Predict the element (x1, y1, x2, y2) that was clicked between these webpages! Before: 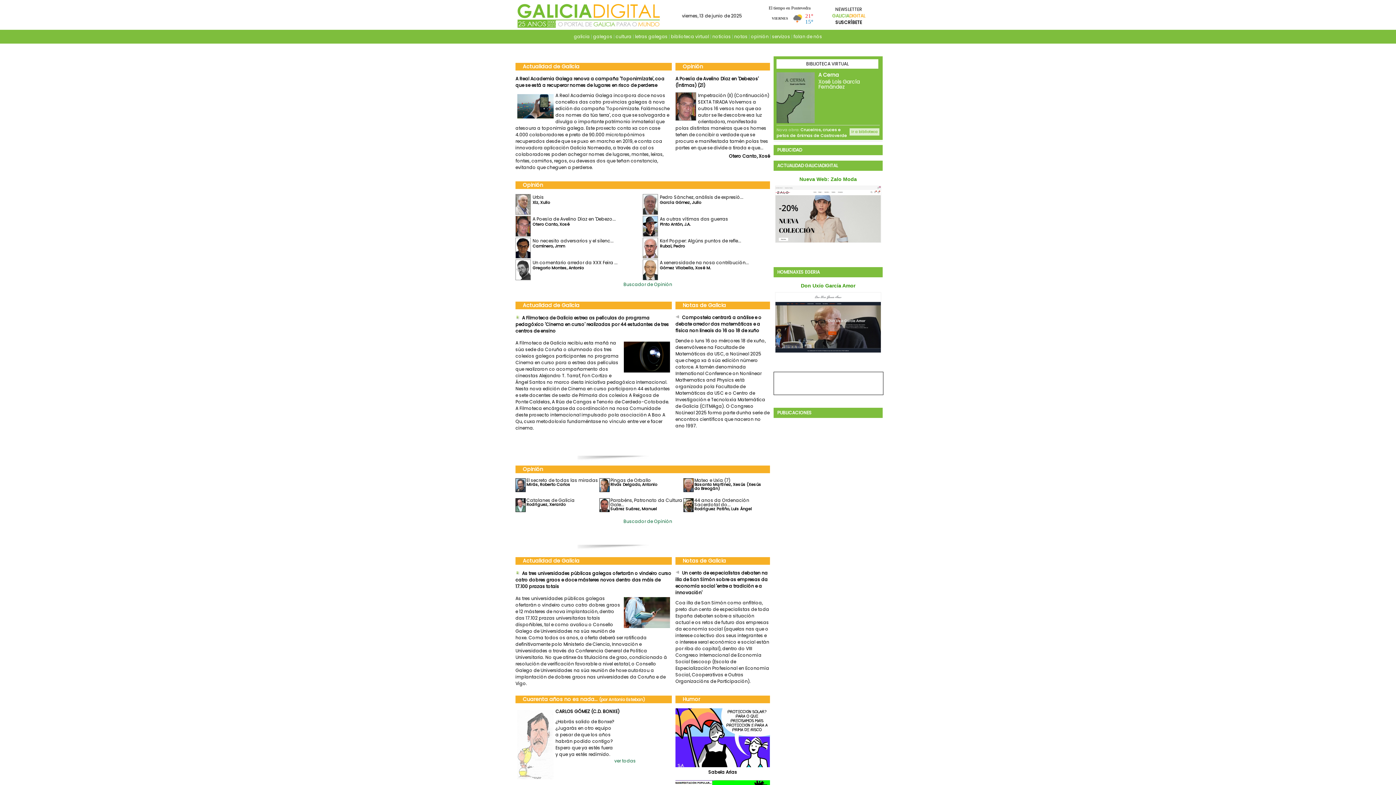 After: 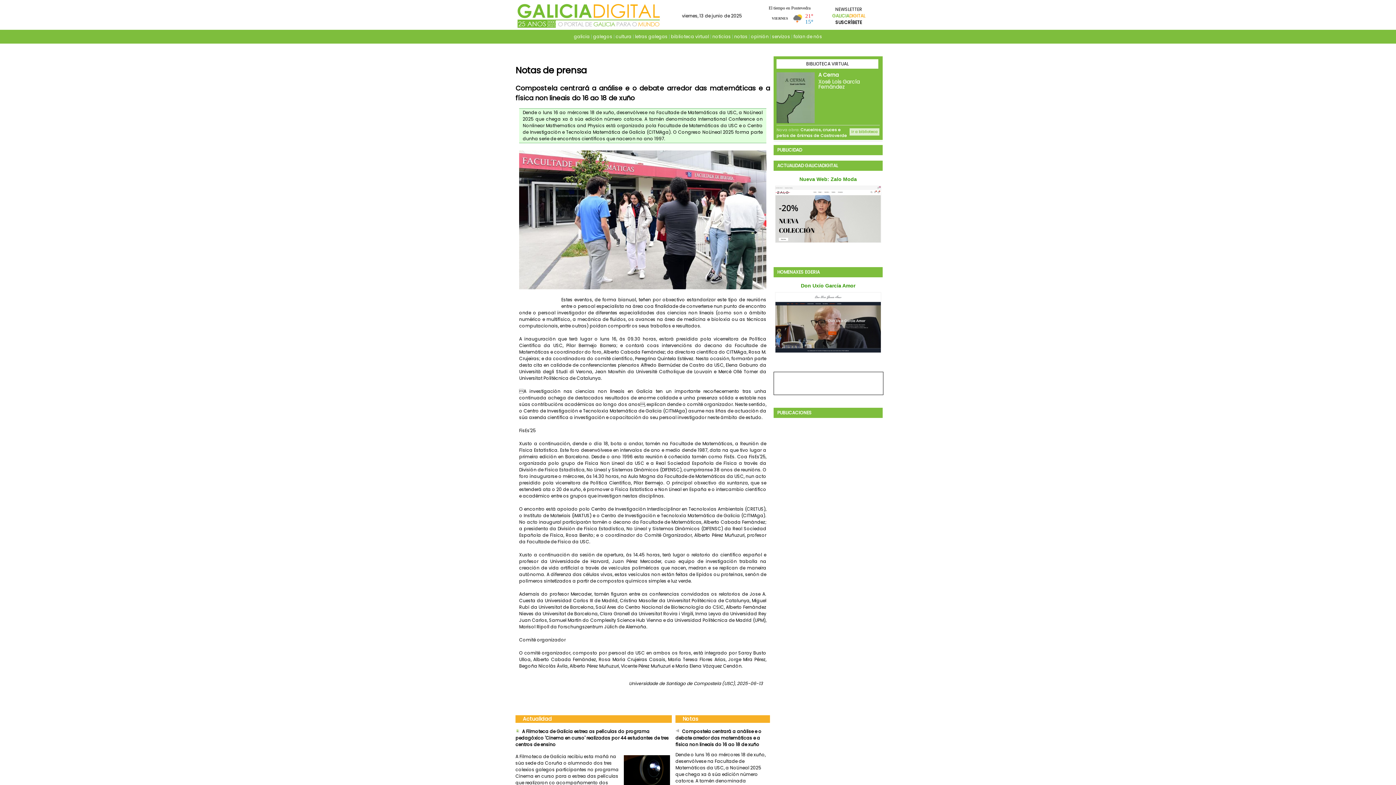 Action: label:      bbox: (698, 423, 702, 429)